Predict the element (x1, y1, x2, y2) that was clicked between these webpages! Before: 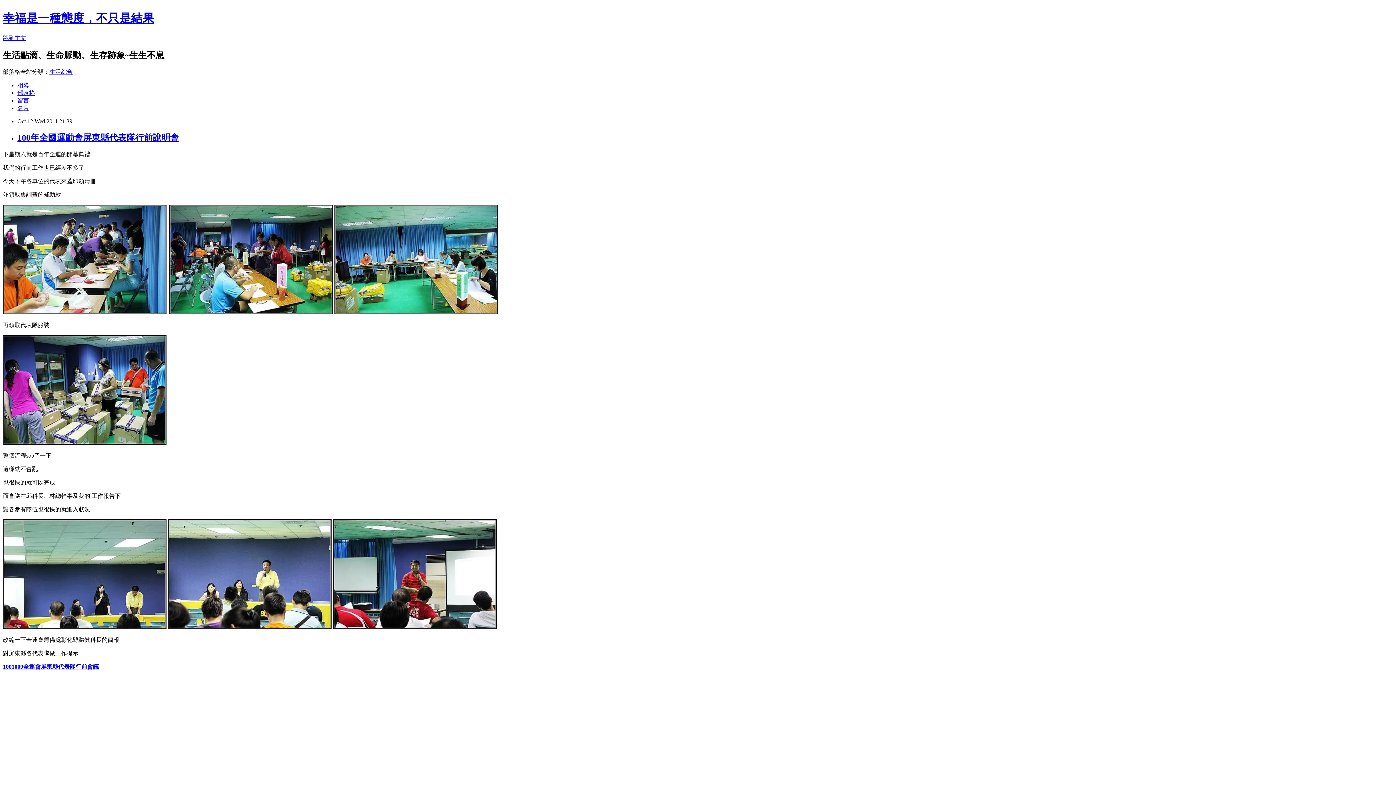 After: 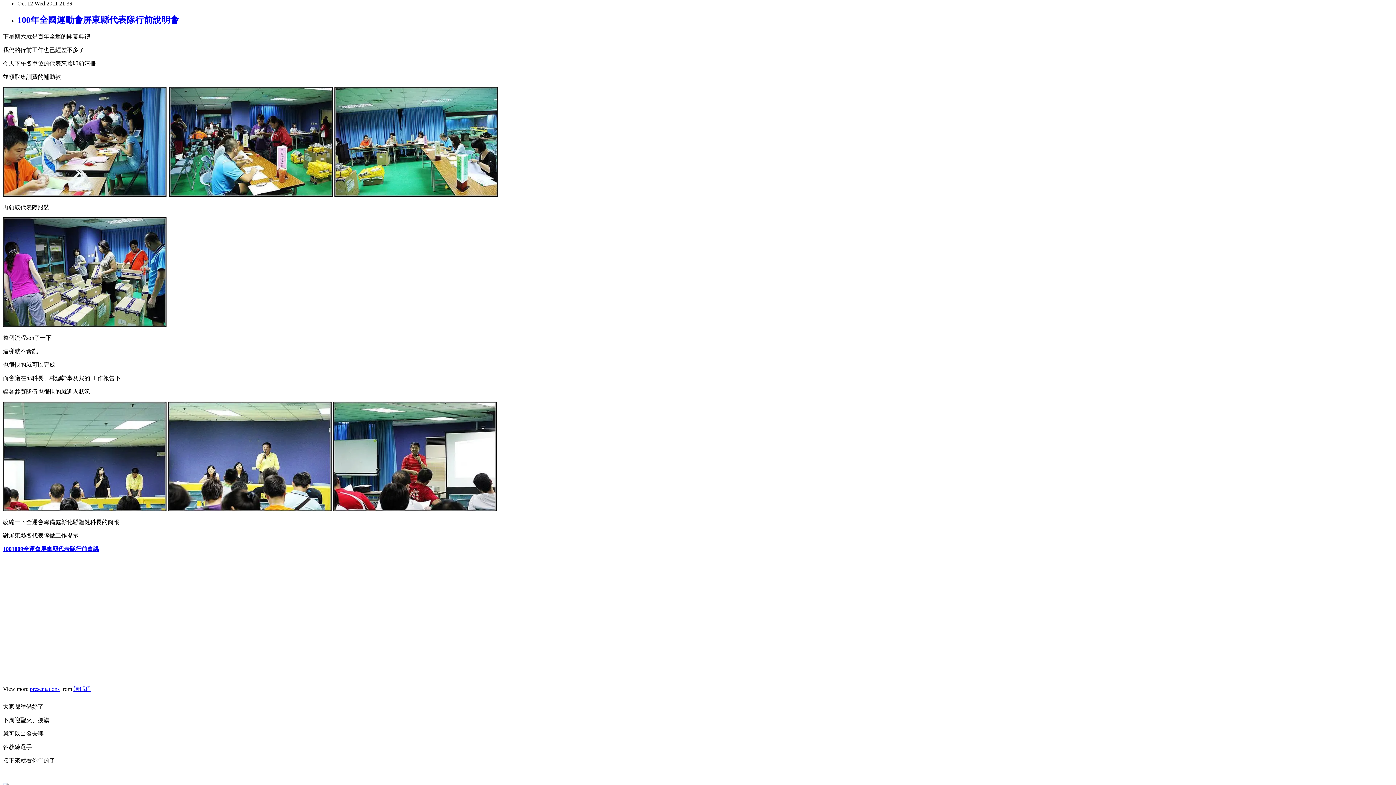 Action: label: 跳到主文 bbox: (2, 34, 26, 41)